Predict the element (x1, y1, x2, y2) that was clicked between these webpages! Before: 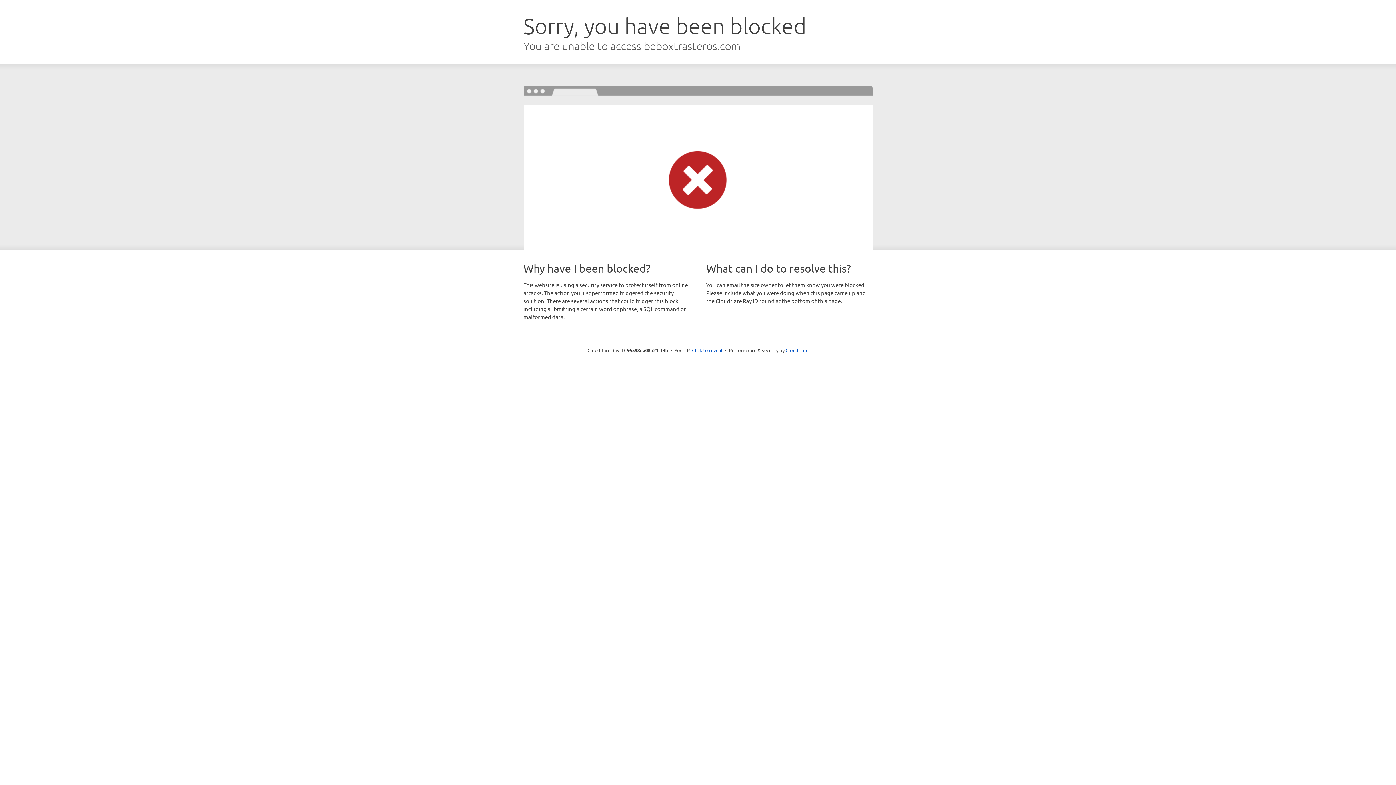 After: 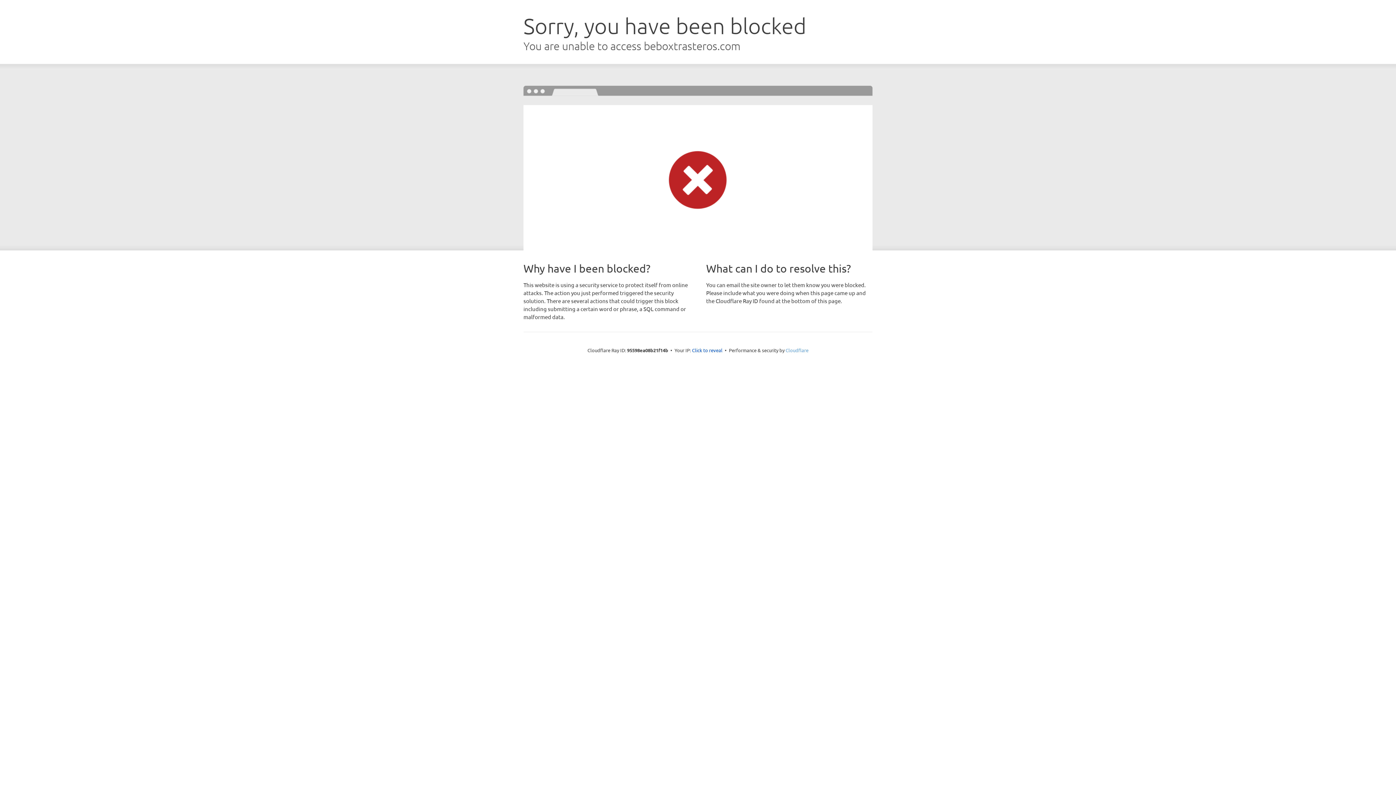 Action: bbox: (785, 347, 808, 353) label: Cloudflare